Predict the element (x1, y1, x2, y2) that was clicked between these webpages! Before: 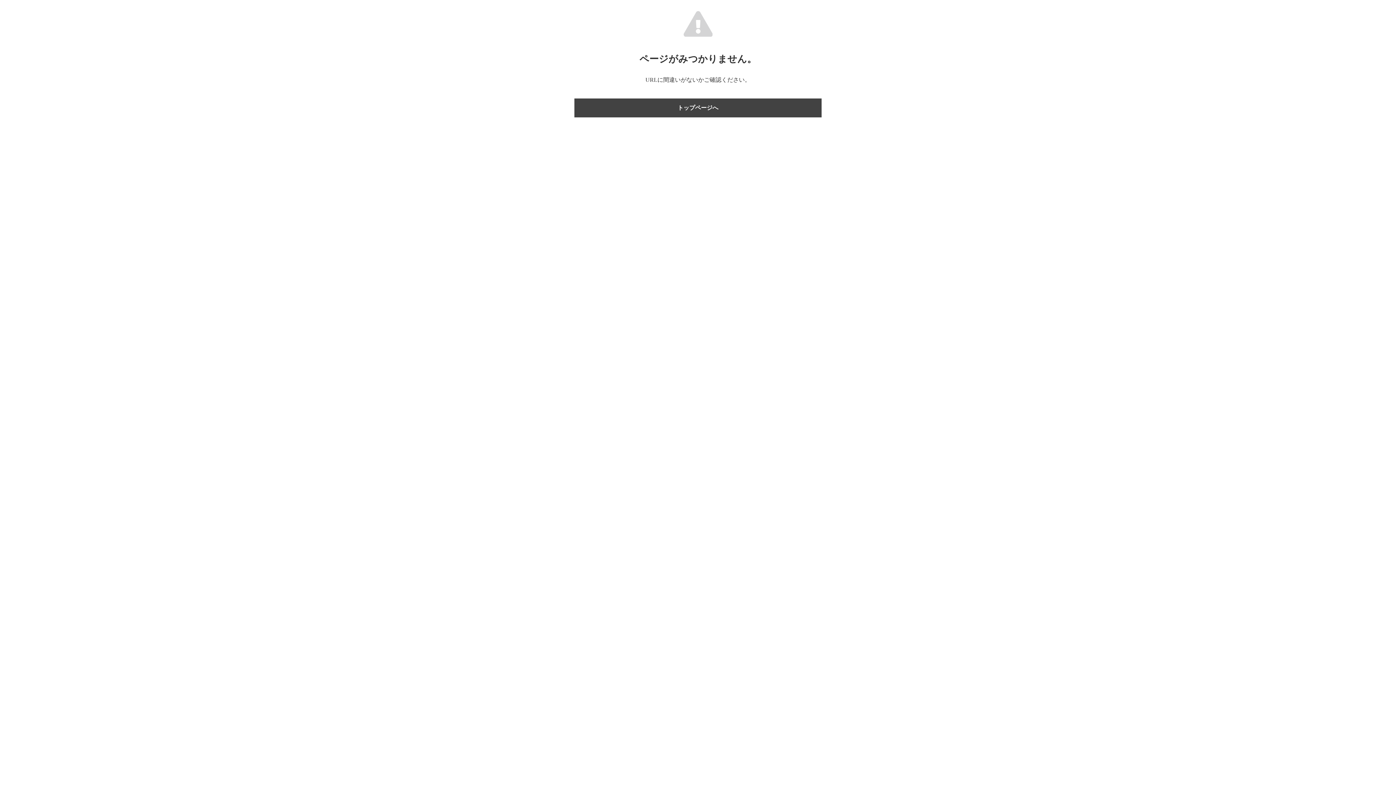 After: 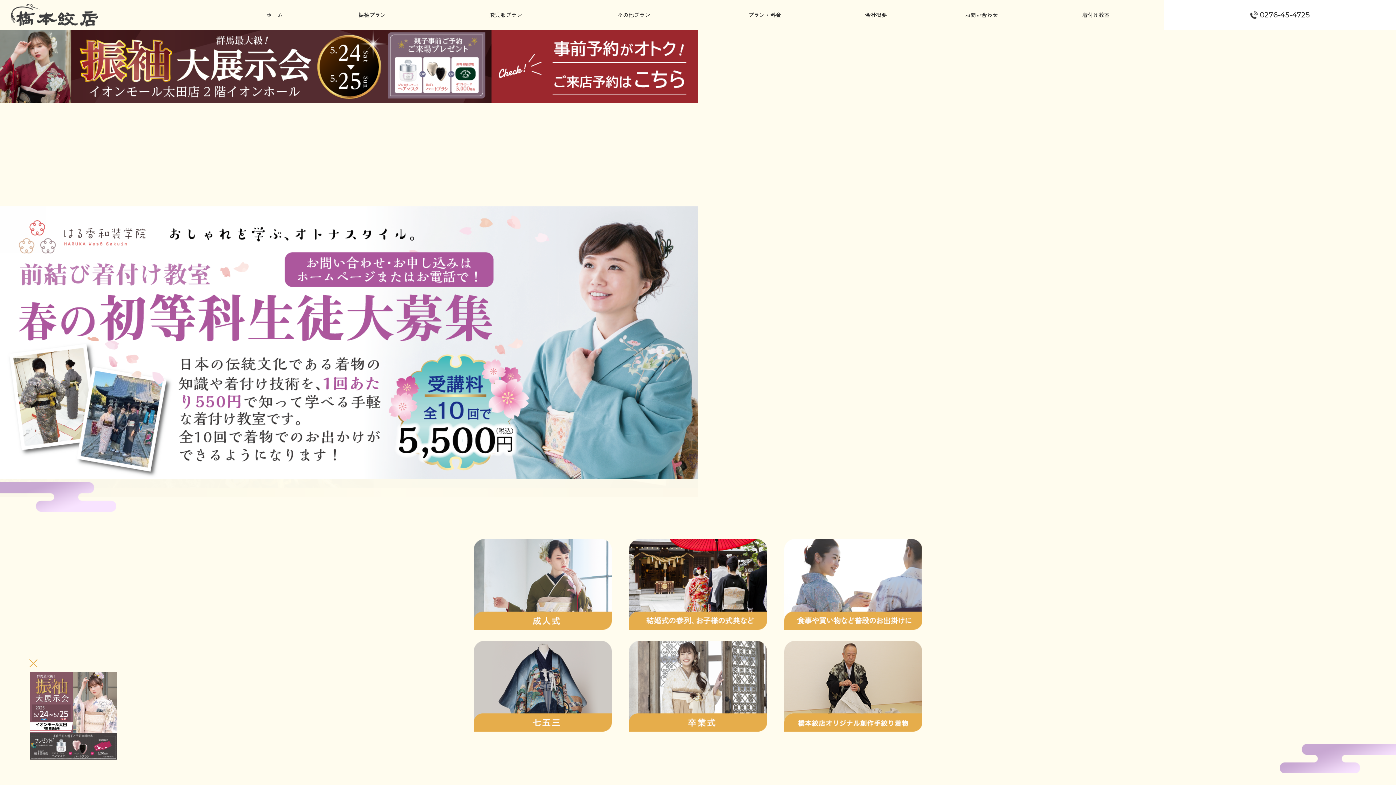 Action: label: トップページへ bbox: (574, 98, 821, 117)